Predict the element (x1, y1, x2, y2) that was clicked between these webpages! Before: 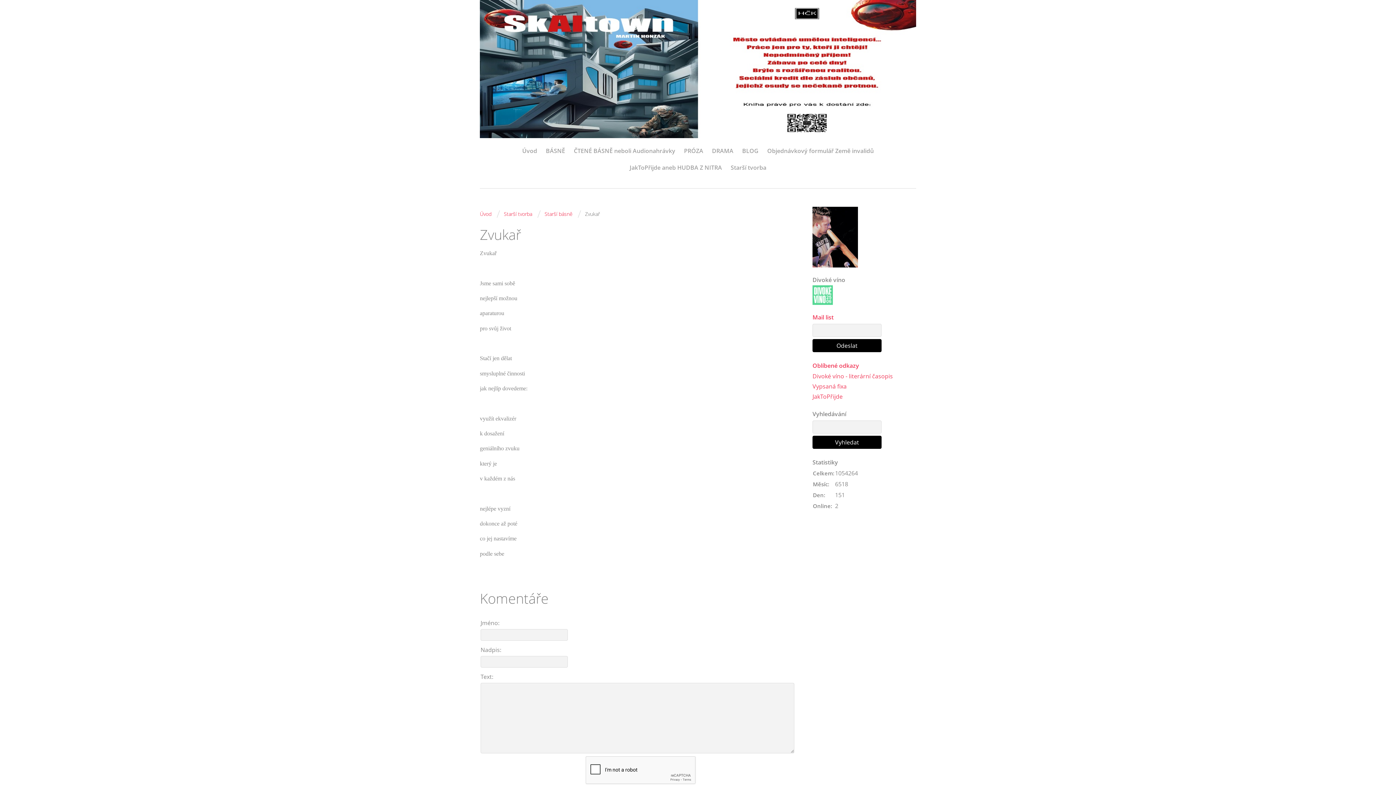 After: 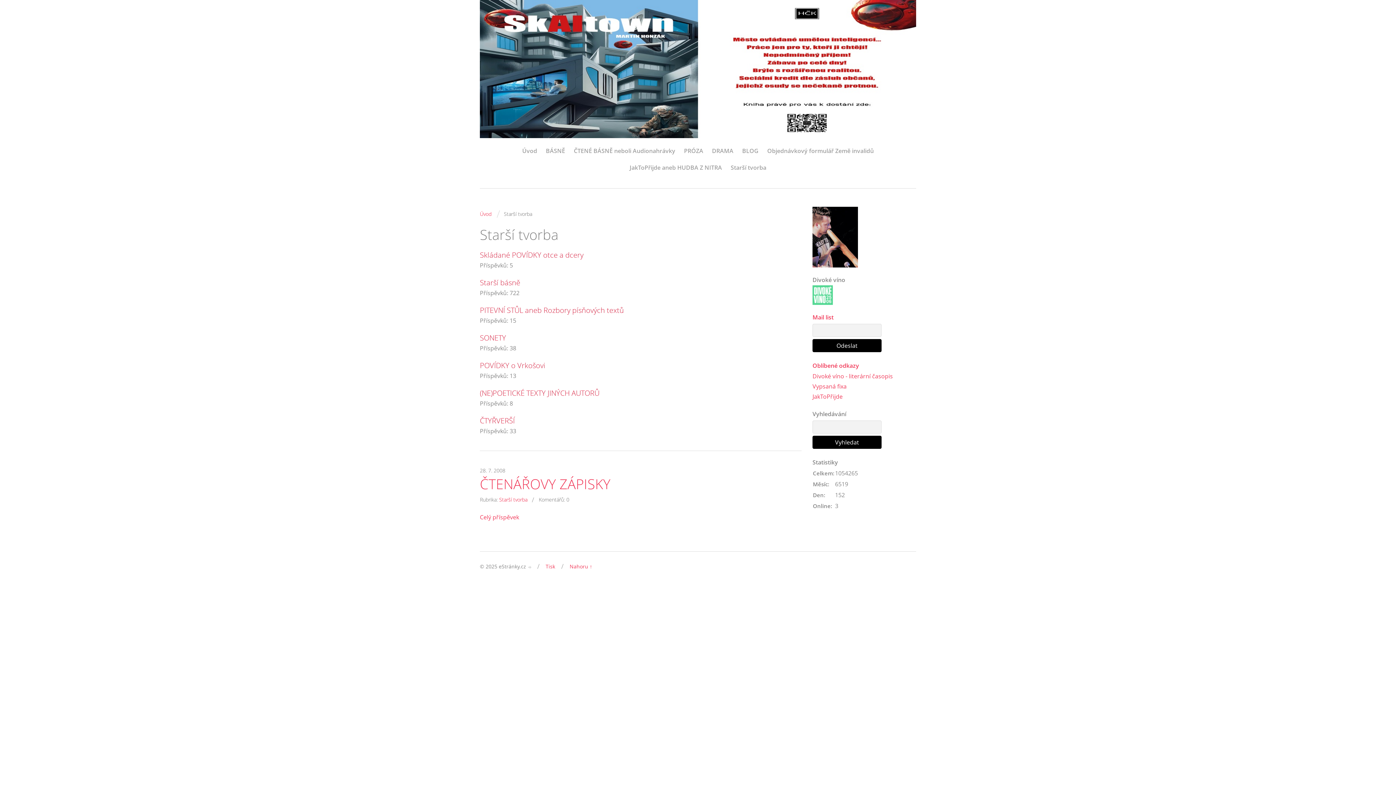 Action: bbox: (730, 162, 766, 172) label: Starší tvorba